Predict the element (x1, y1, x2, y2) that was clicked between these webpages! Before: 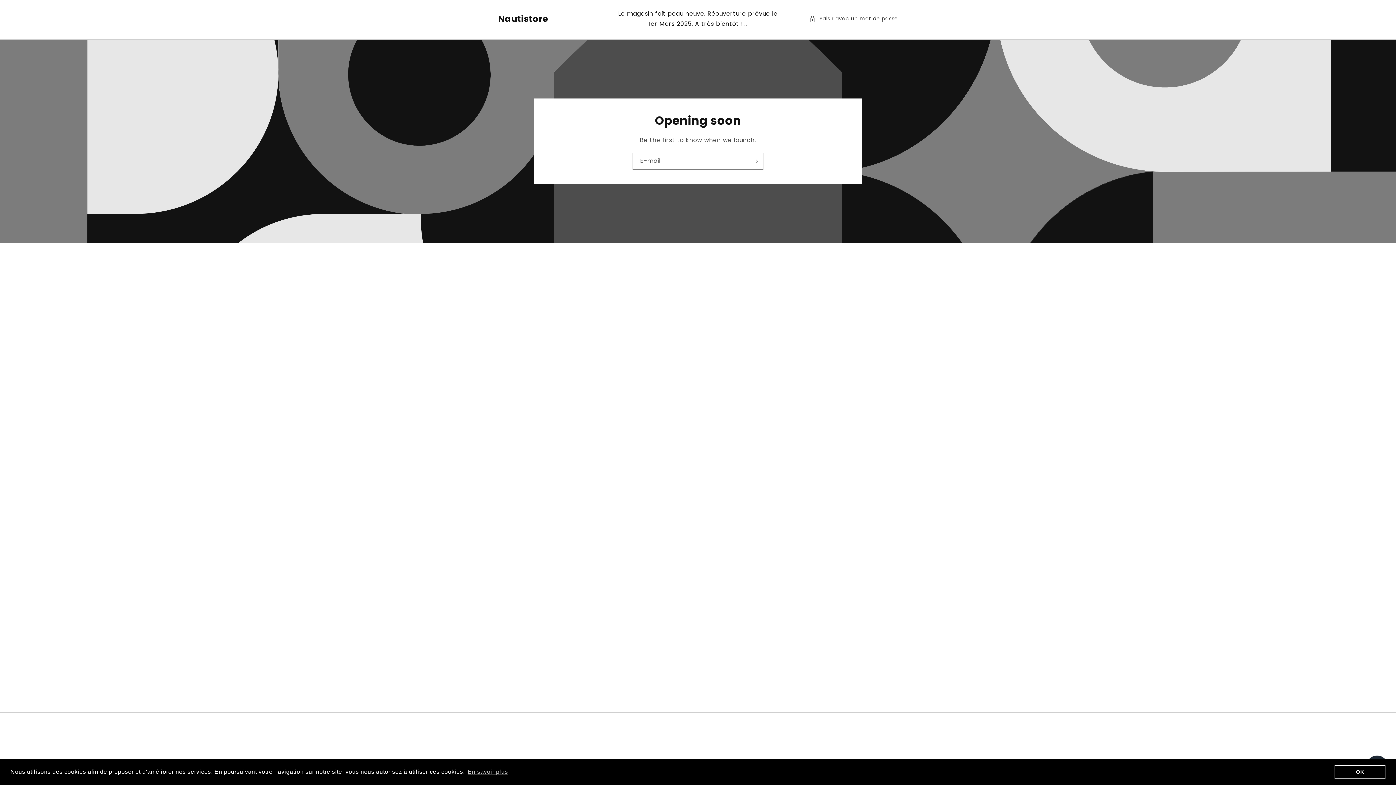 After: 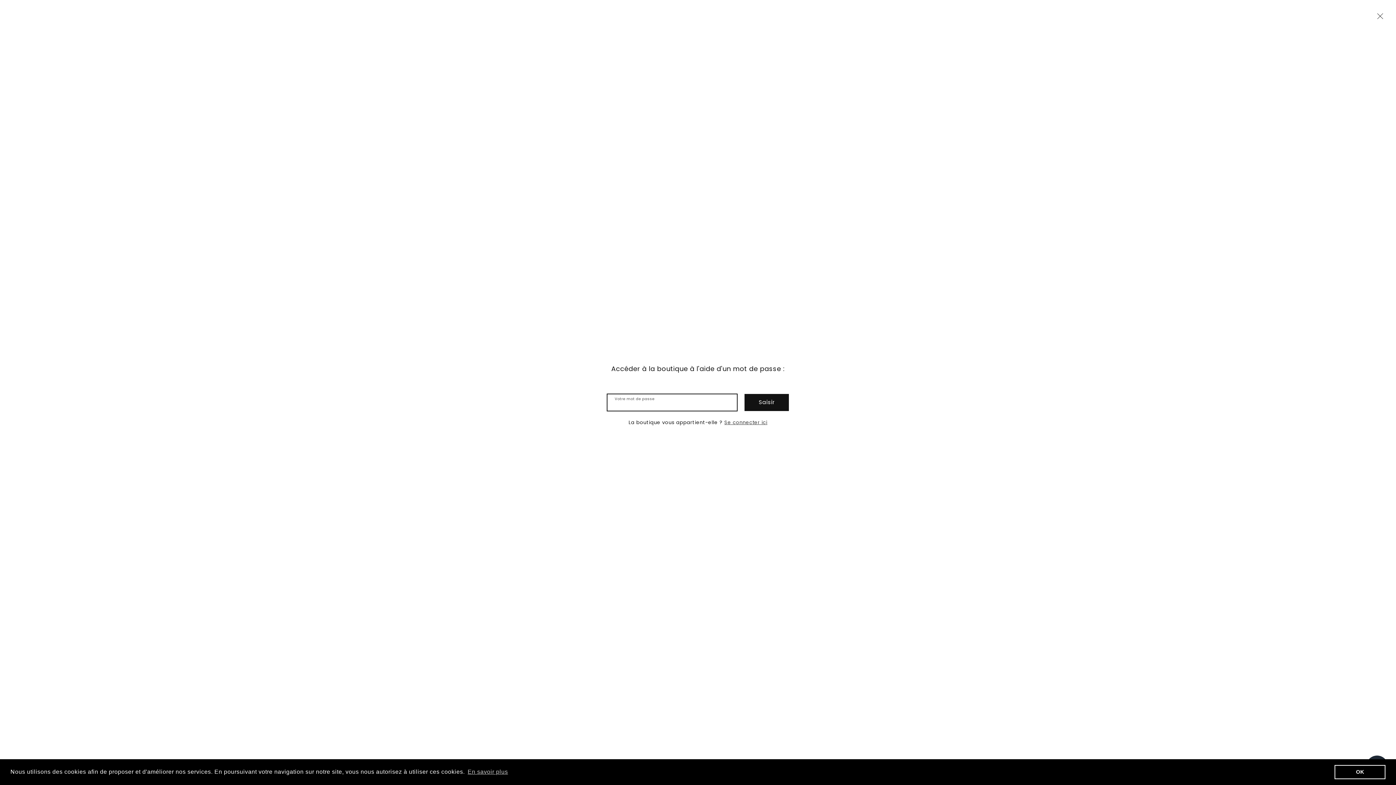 Action: bbox: (809, 14, 898, 23) label: Saisir avec un mot de passe